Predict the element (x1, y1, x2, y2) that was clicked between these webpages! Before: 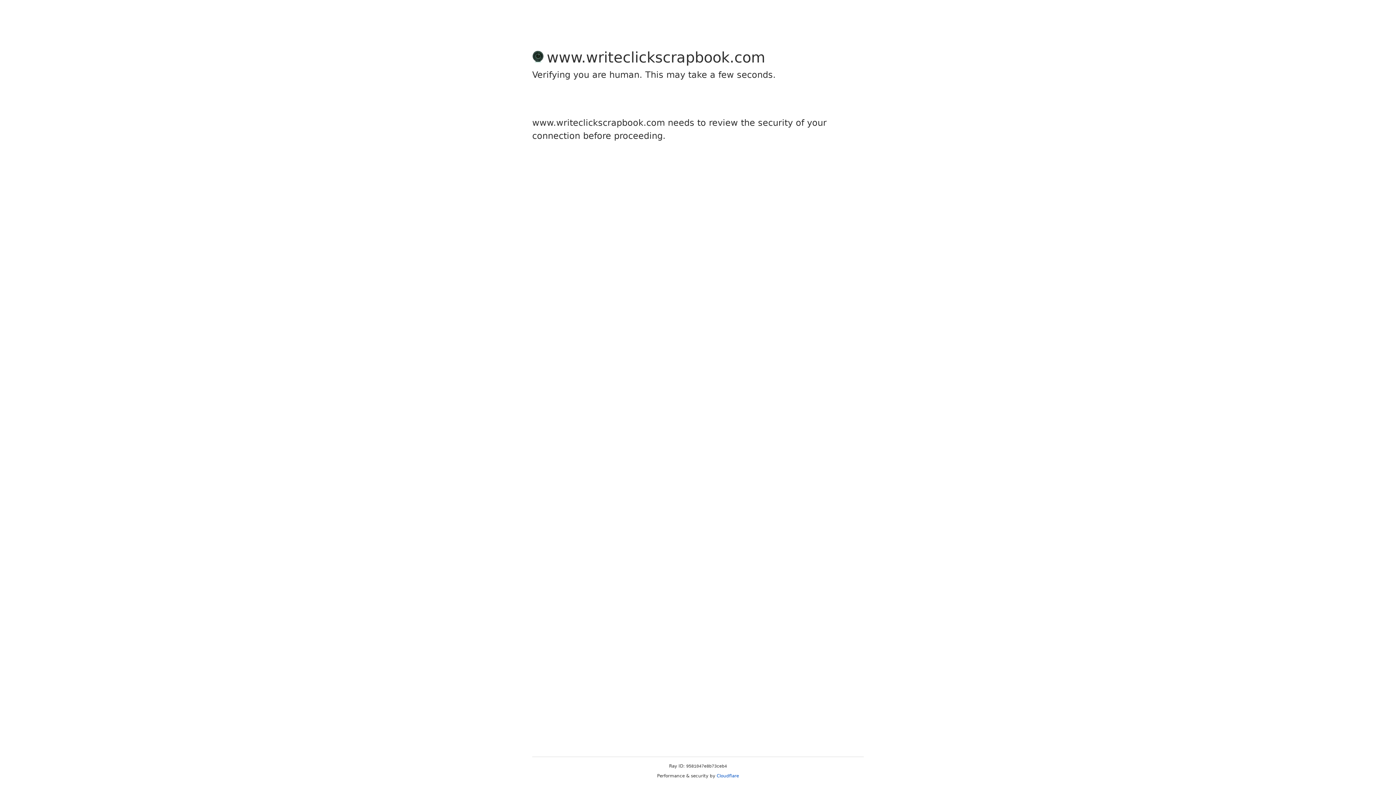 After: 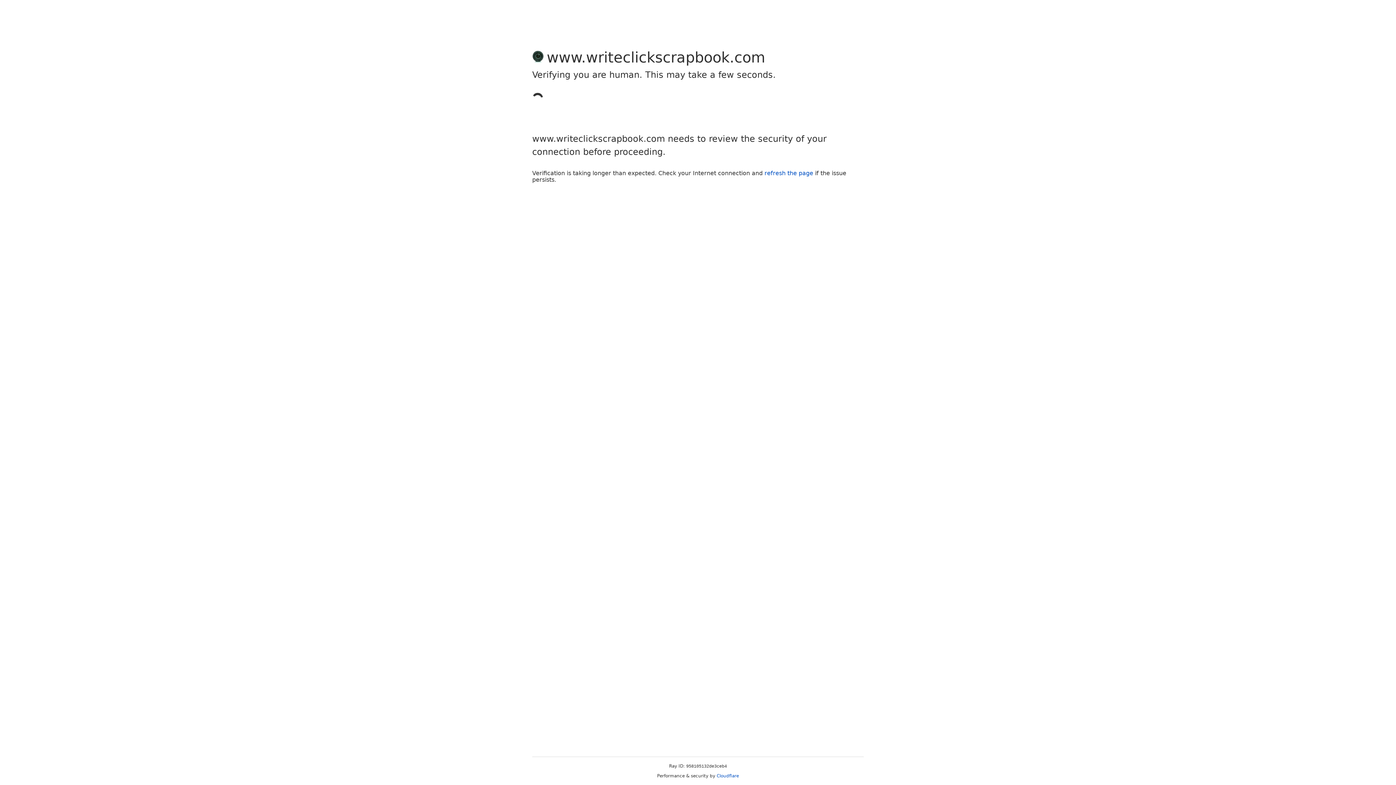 Action: label: Cloudflare bbox: (716, 773, 739, 778)